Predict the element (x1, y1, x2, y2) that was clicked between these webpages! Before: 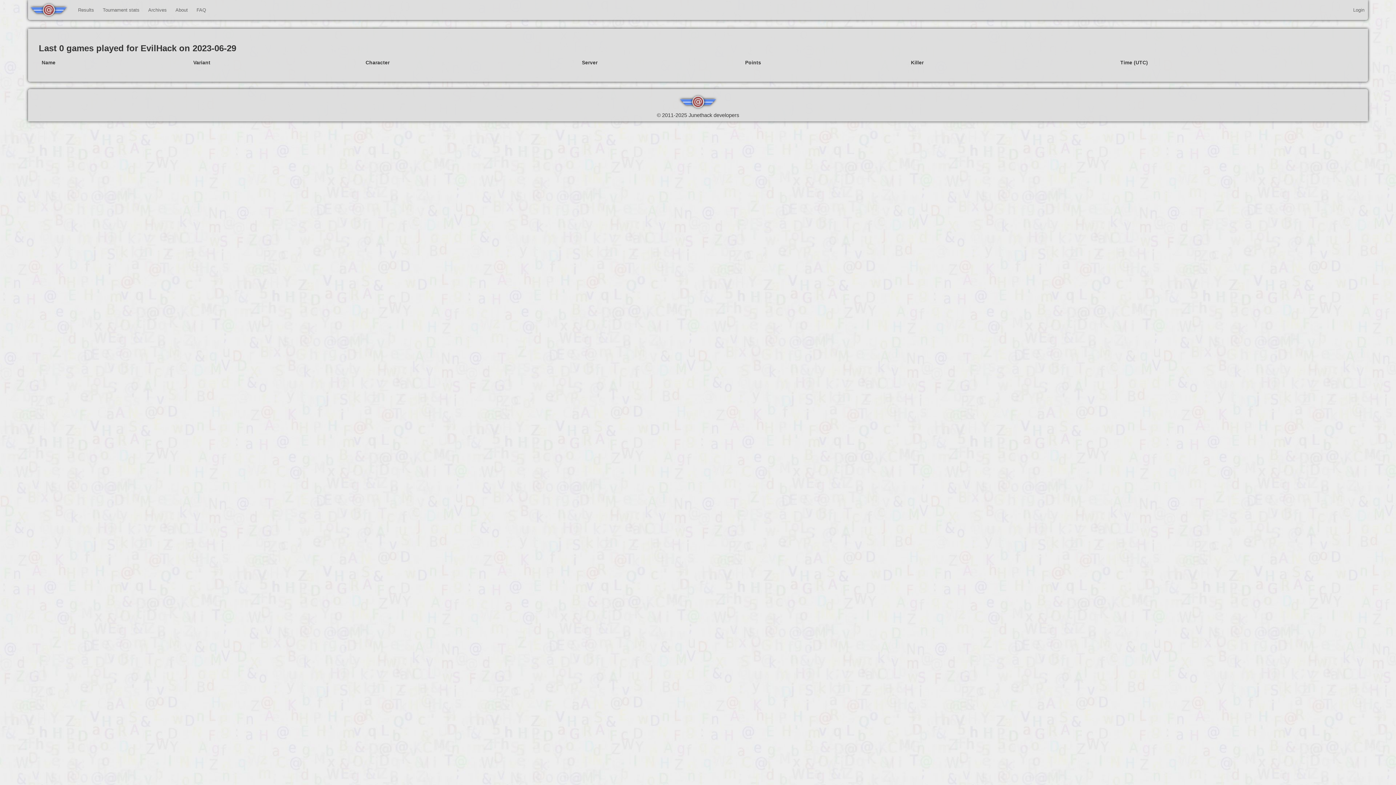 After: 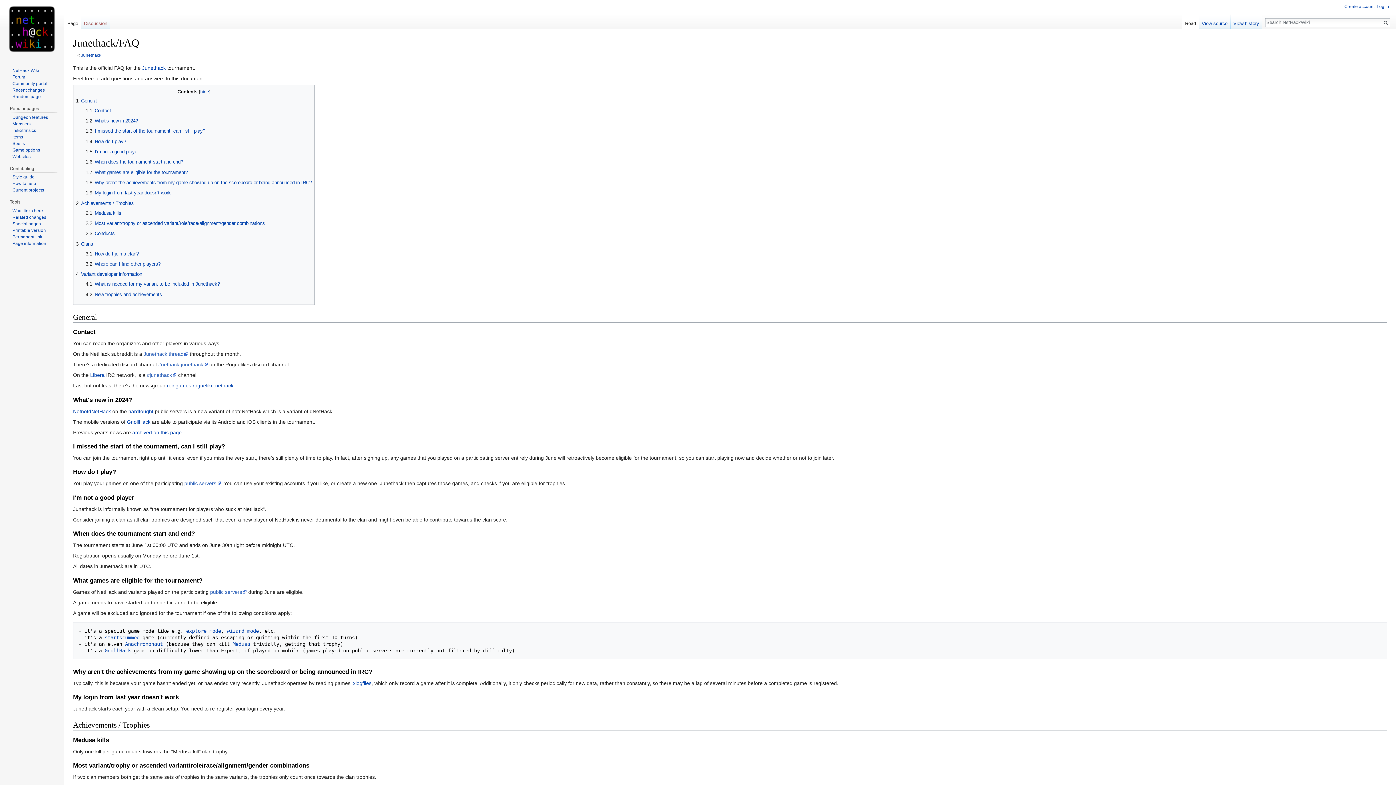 Action: label: FAQ bbox: (193, 0, 209, 20)